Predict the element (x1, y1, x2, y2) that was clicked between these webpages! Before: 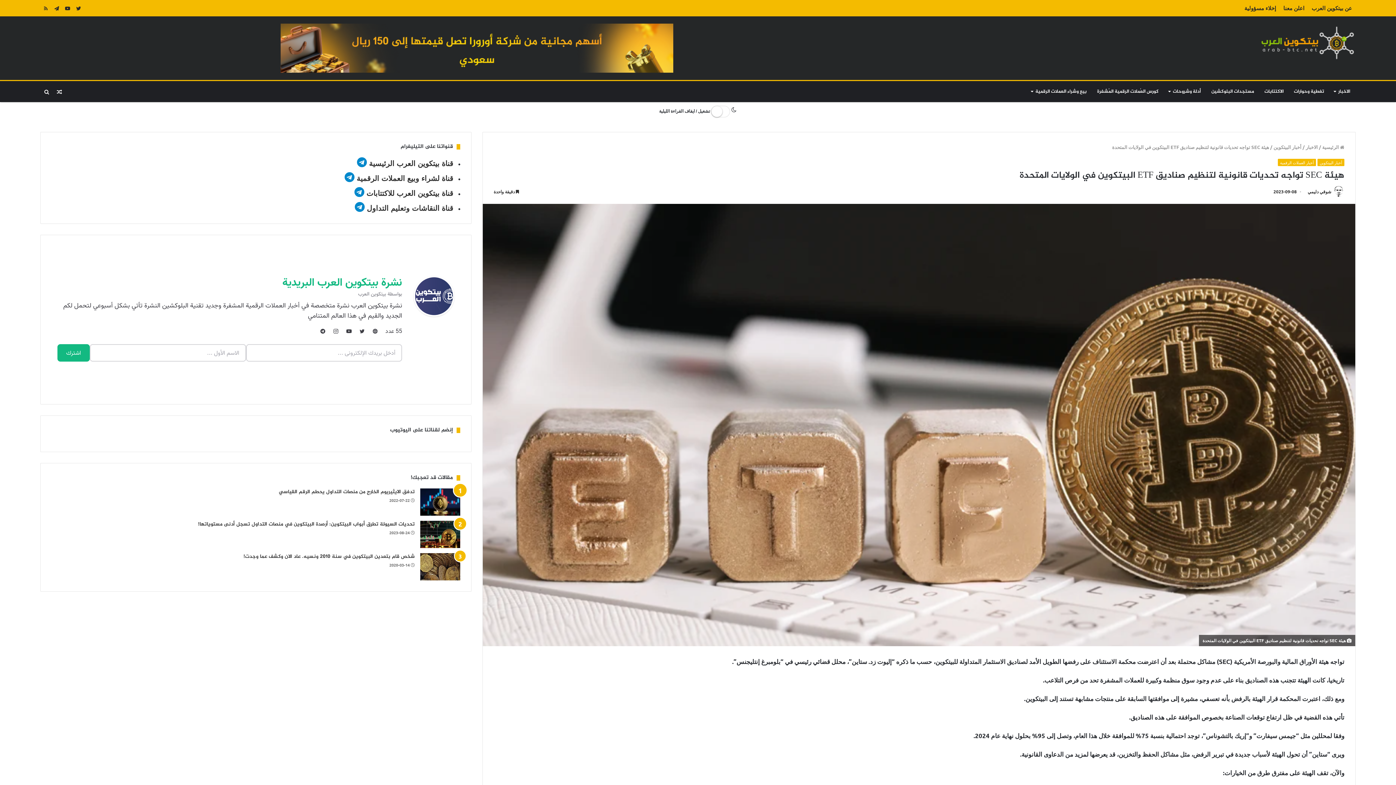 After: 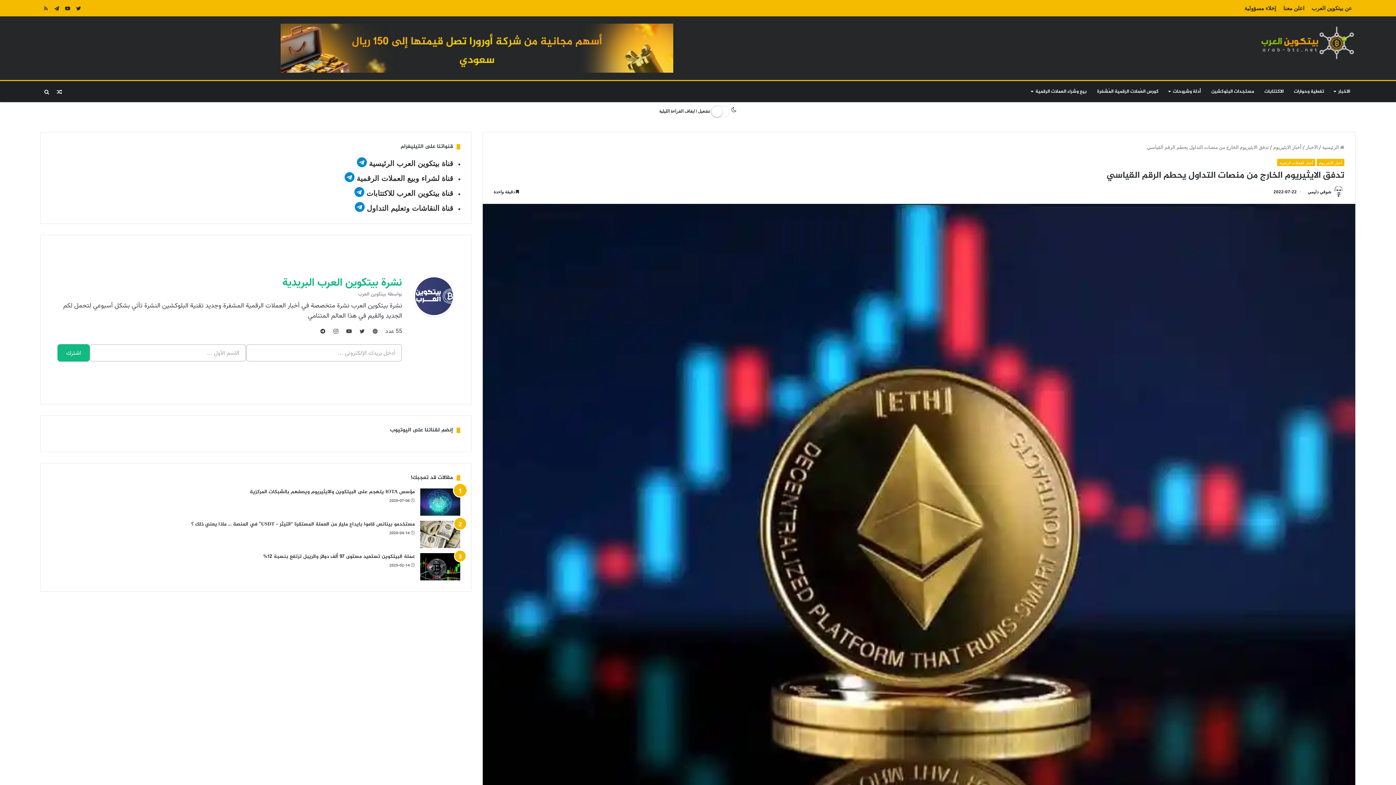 Action: label: تدفق الايثيريوم الخارج من منصات التداول يحطم الرقم القياسي bbox: (278, 488, 414, 496)